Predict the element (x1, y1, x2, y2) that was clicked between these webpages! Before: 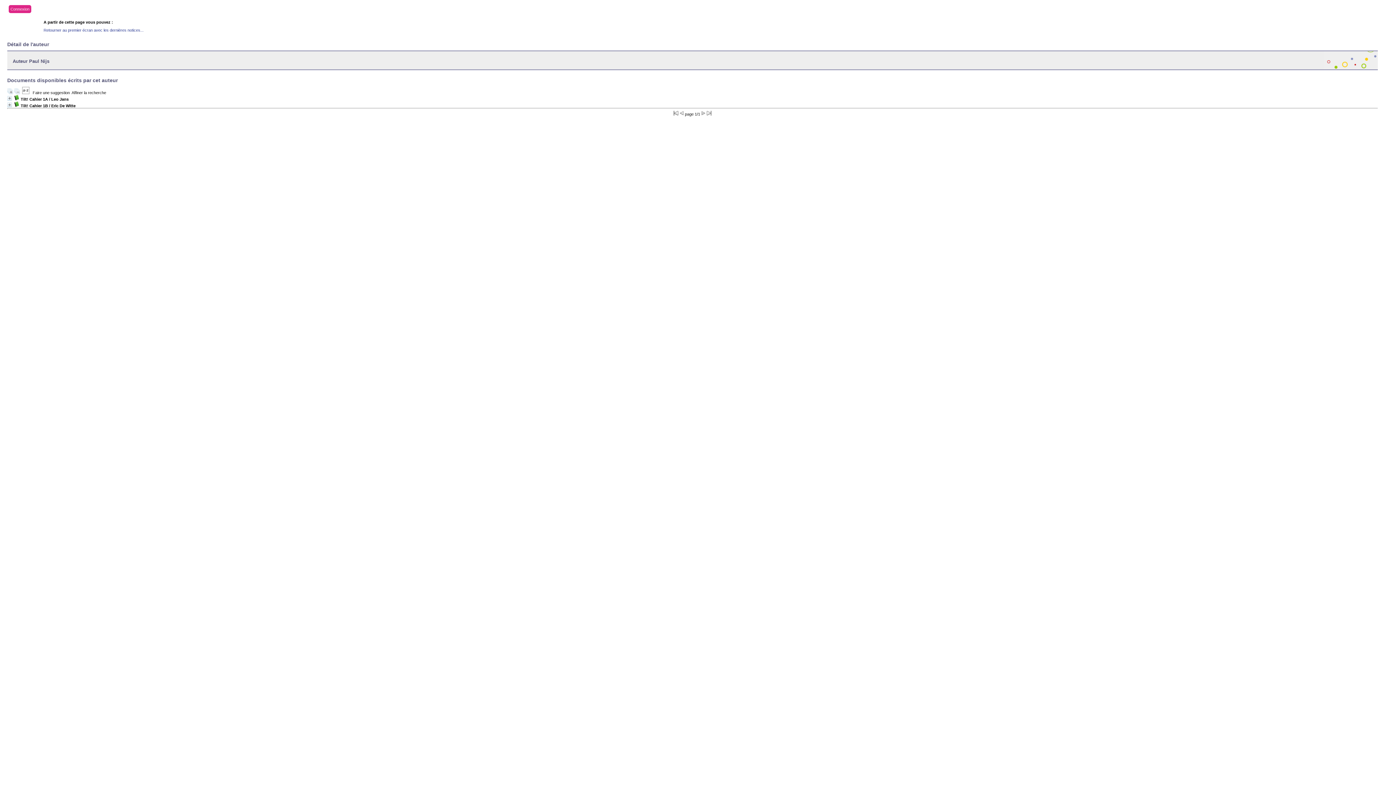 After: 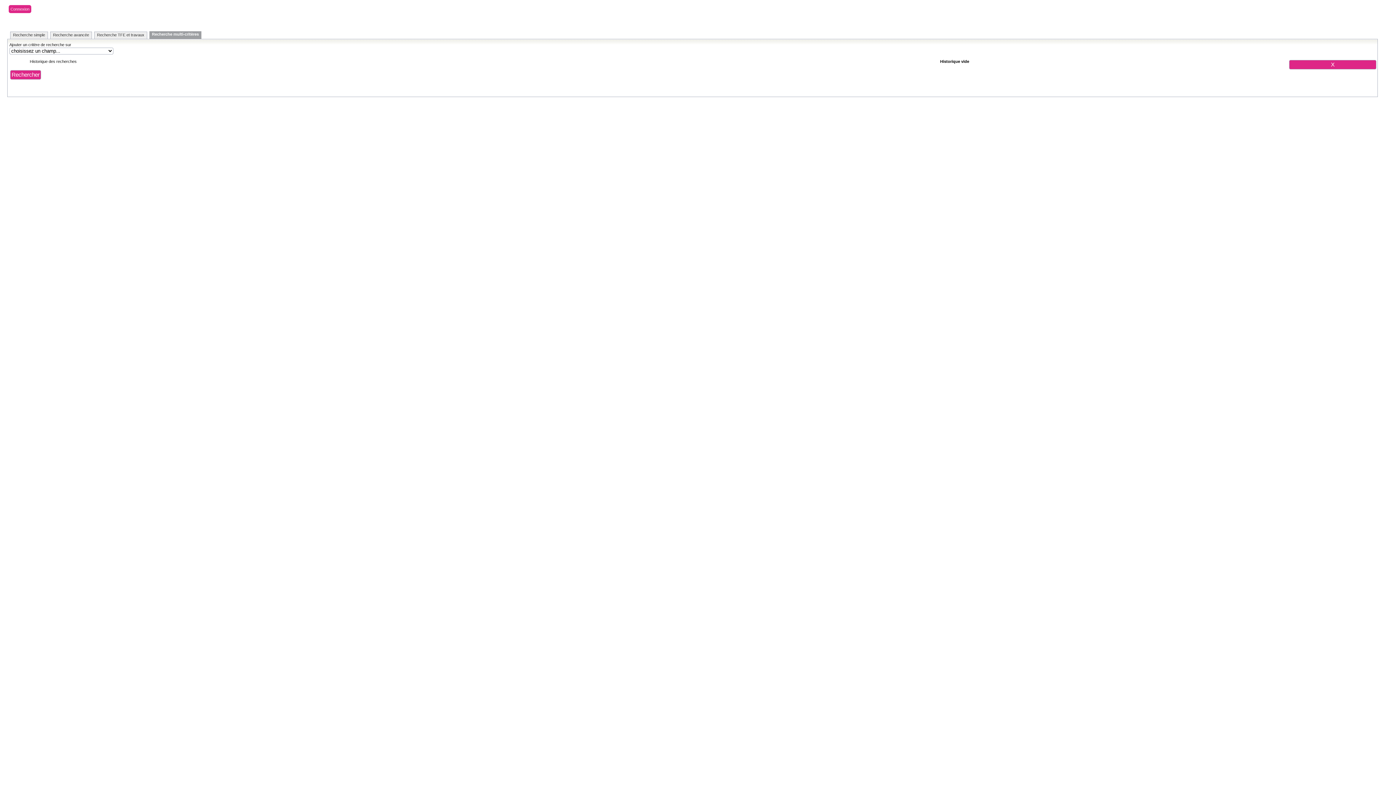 Action: label: Affiner la recherche bbox: (71, 90, 106, 94)